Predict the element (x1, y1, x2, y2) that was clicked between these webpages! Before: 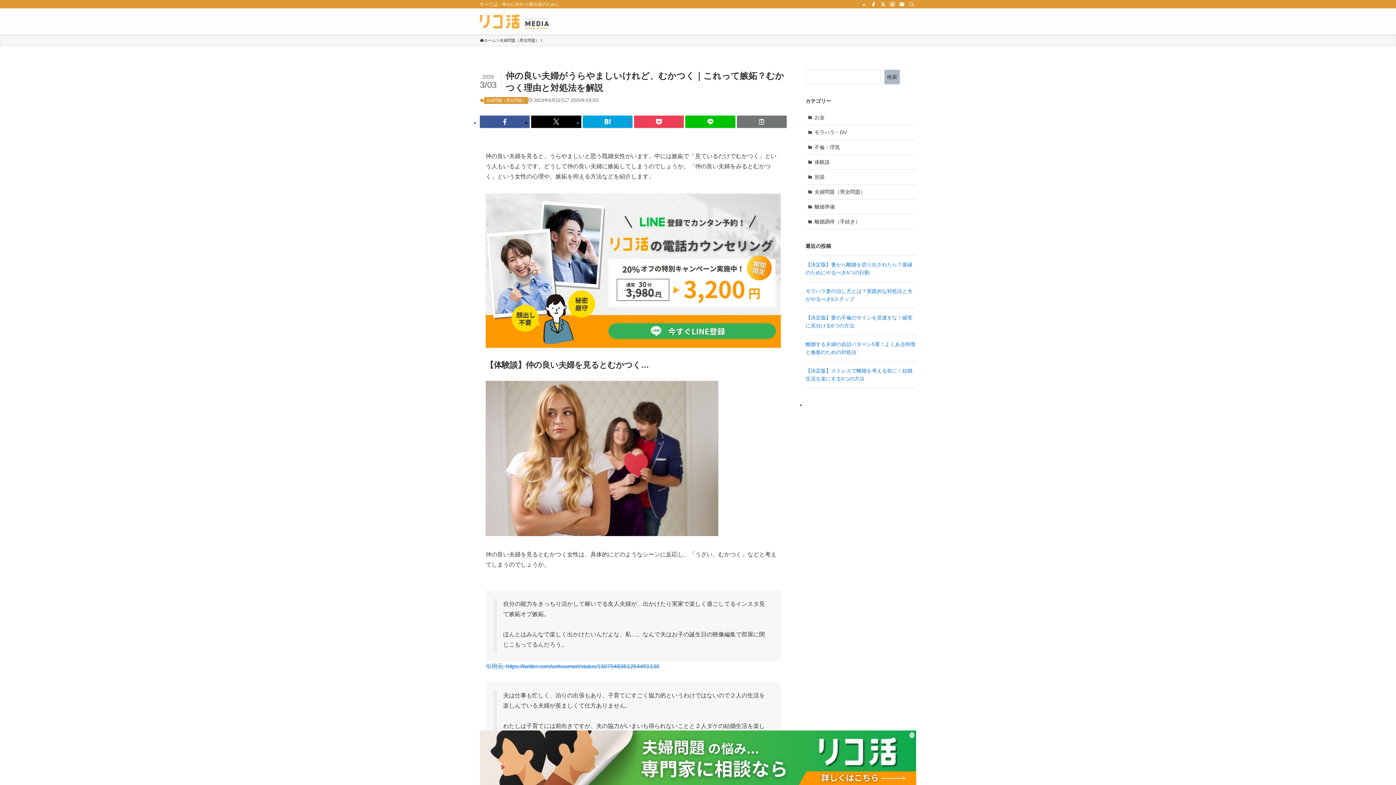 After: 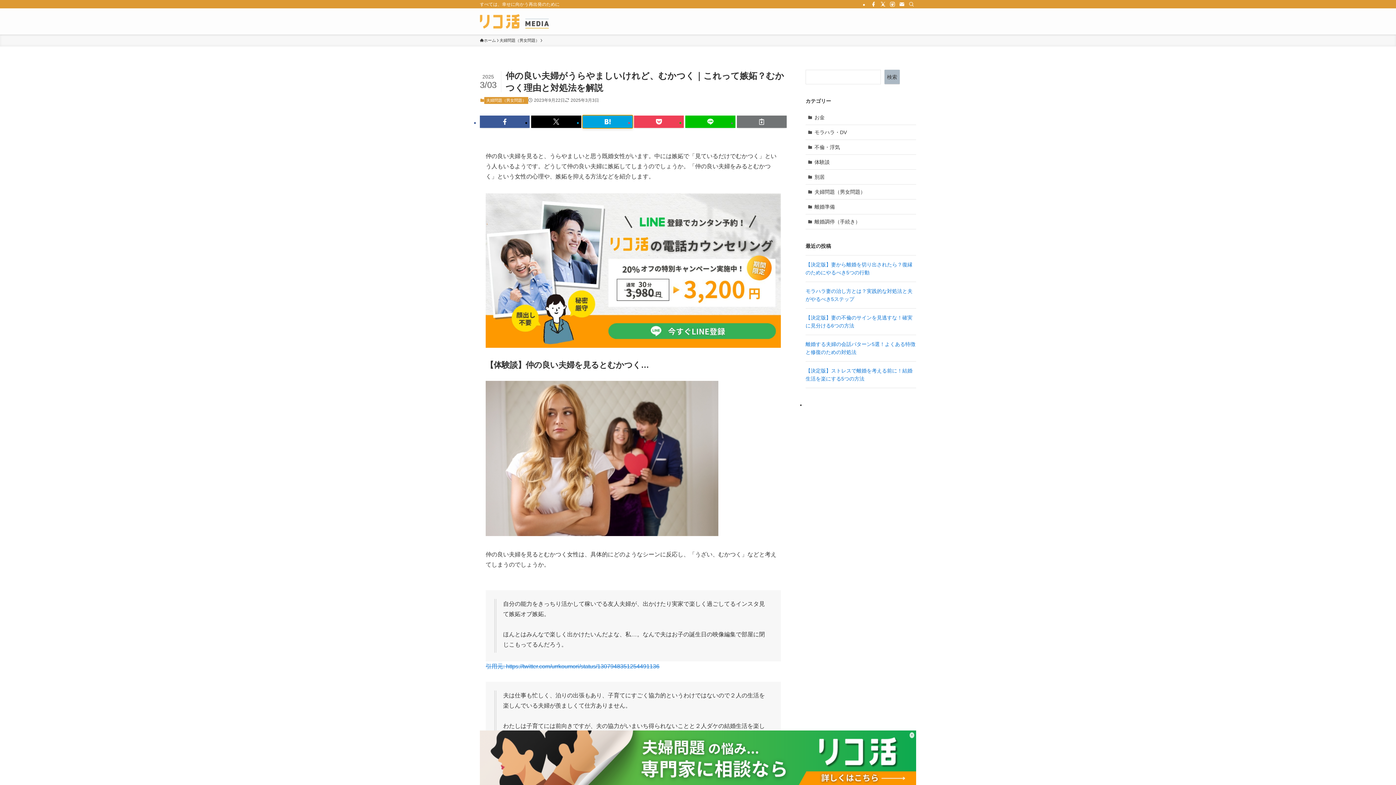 Action: bbox: (582, 115, 632, 128)